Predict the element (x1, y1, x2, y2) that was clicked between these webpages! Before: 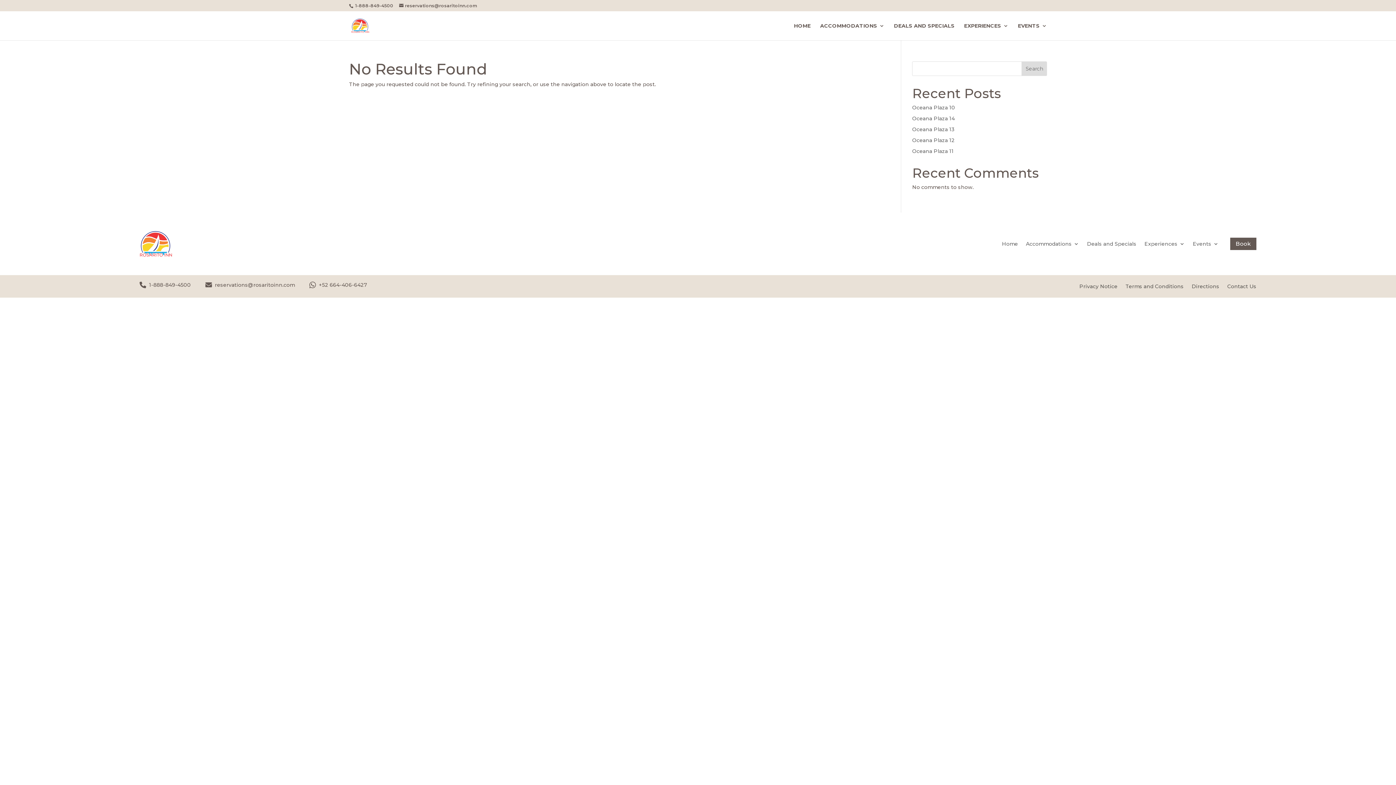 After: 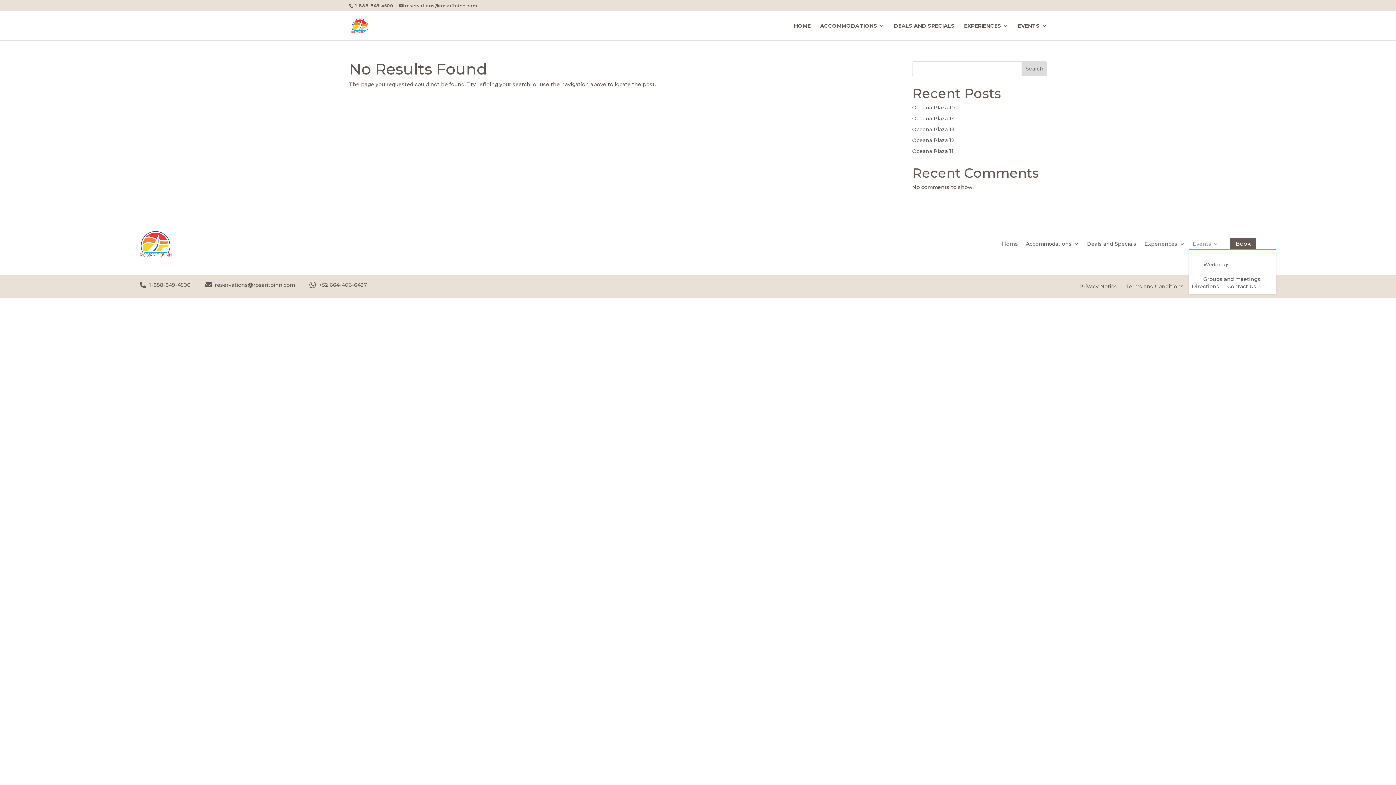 Action: label: Events bbox: (1193, 241, 1218, 249)